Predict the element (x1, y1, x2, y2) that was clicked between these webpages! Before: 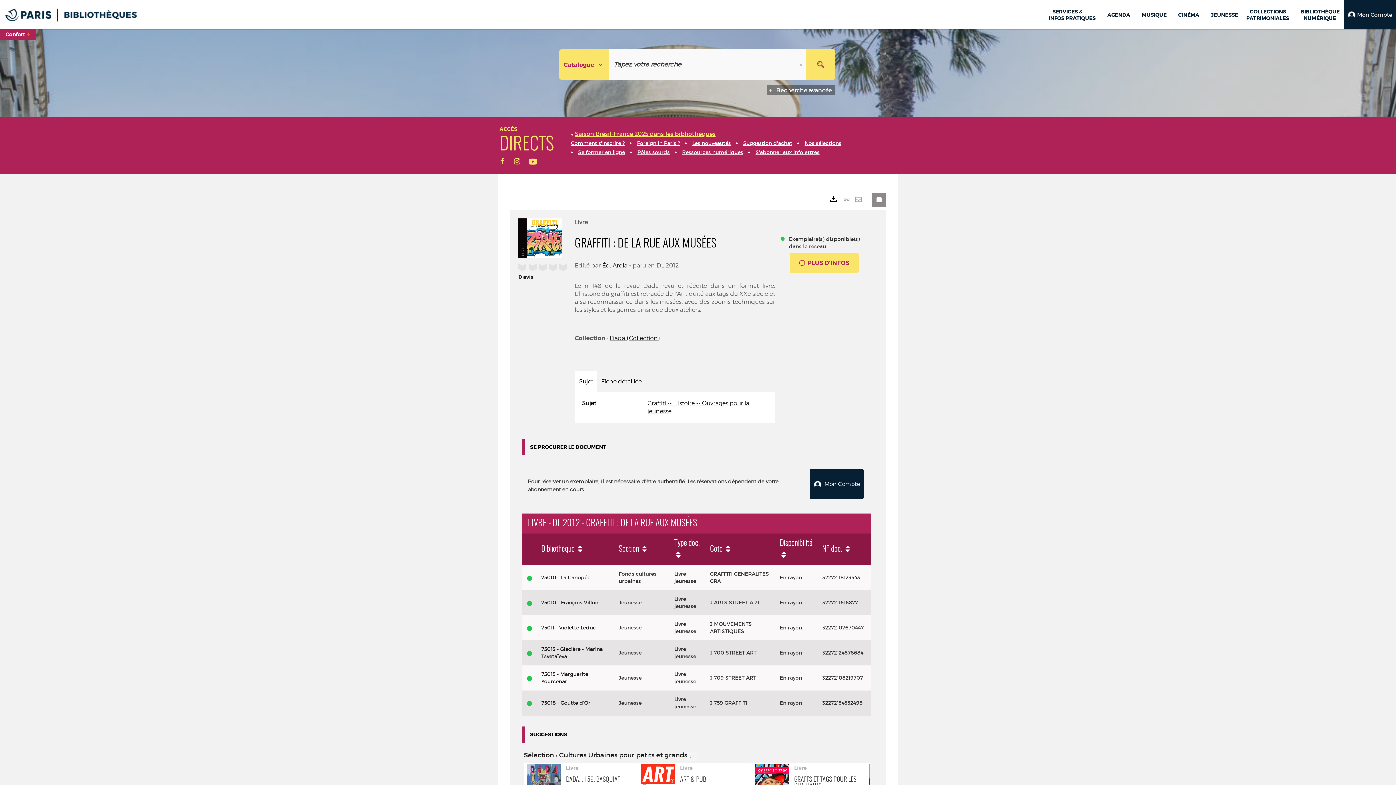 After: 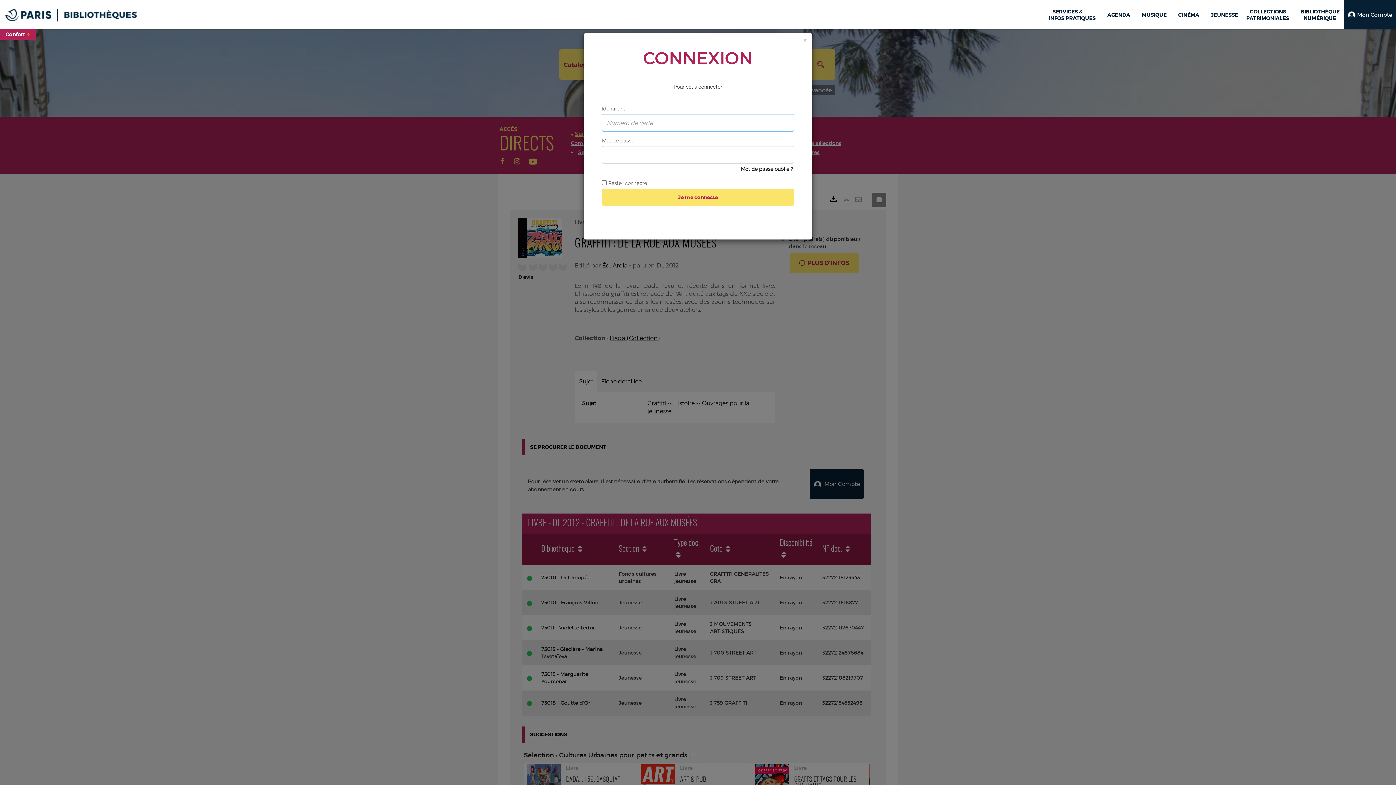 Action: bbox: (809, 469, 864, 499) label: Mon Compte